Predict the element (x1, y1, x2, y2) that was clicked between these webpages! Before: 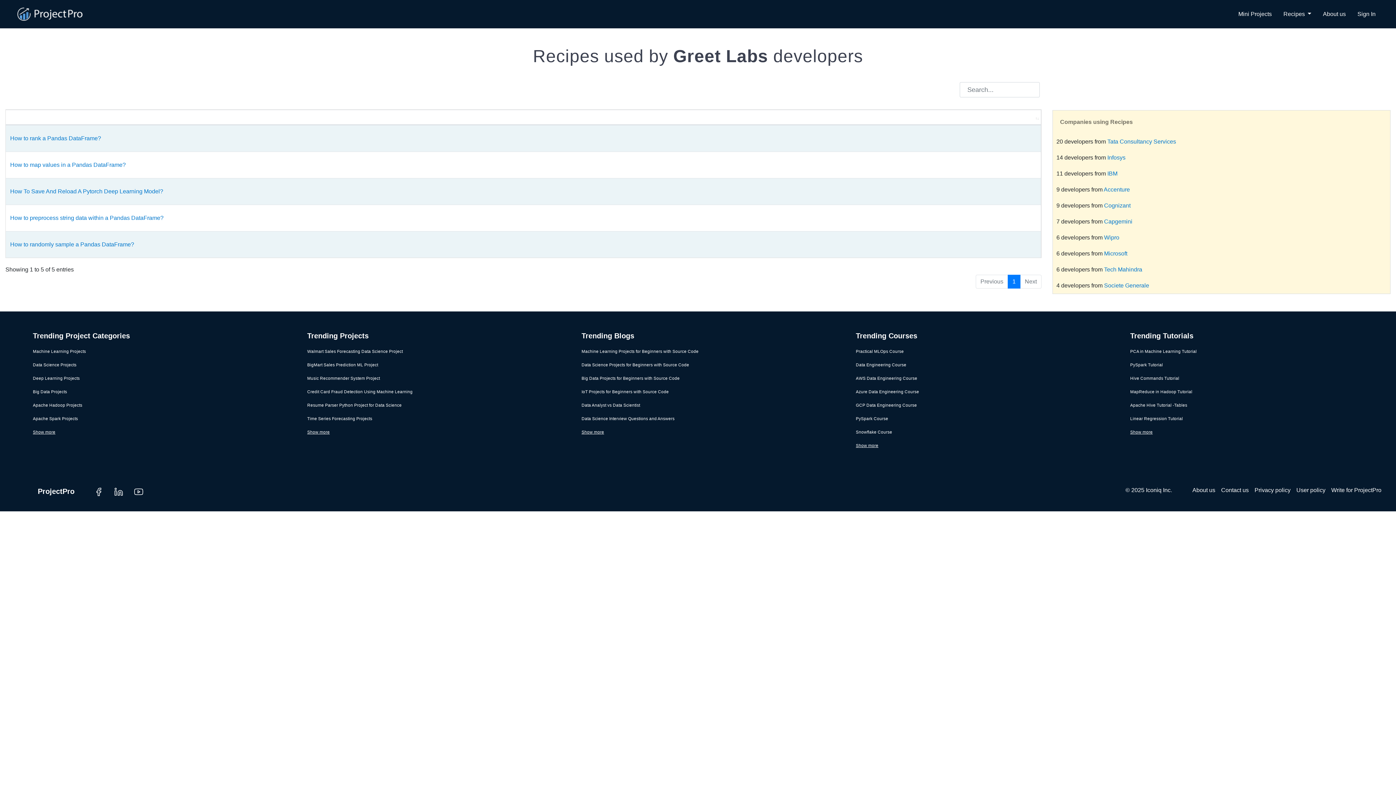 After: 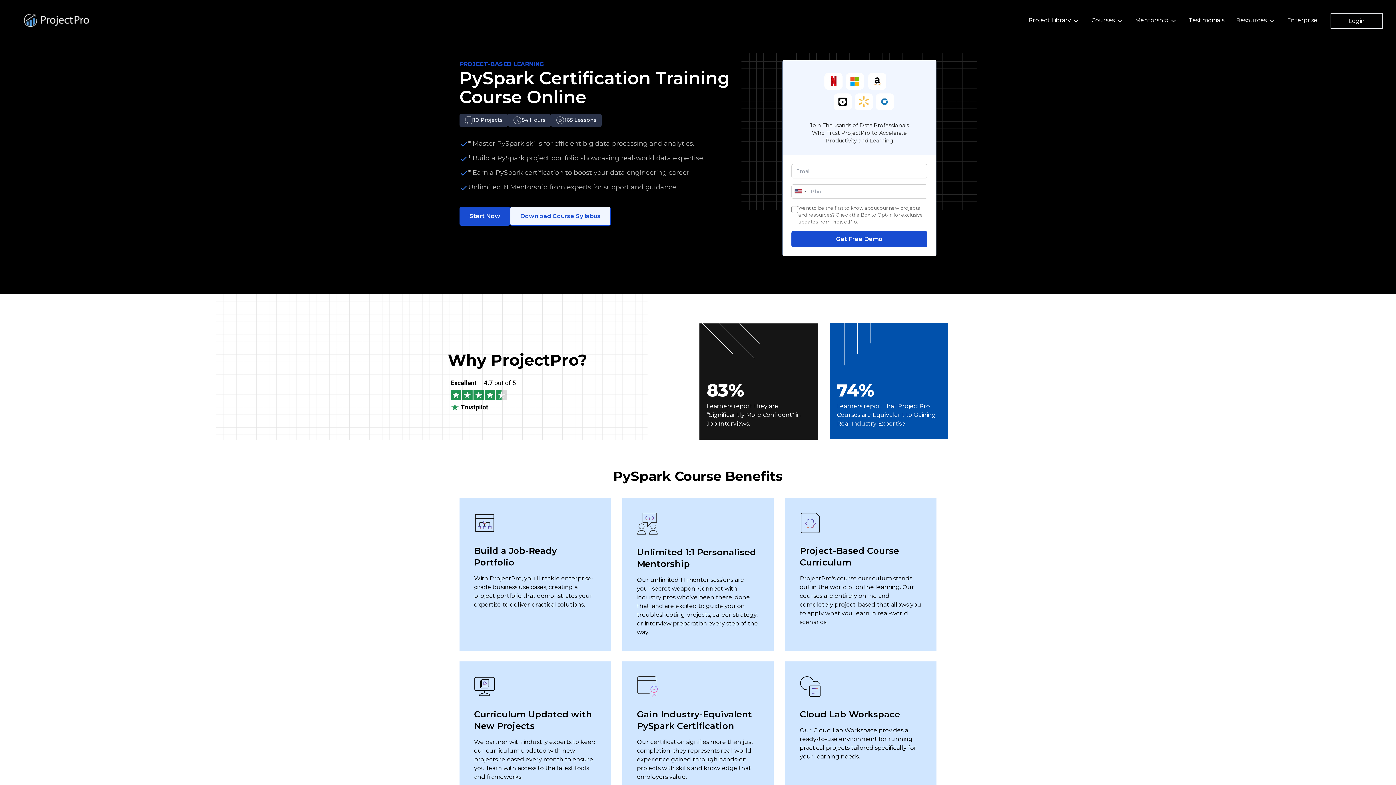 Action: bbox: (856, 416, 888, 420) label: PySpark Course